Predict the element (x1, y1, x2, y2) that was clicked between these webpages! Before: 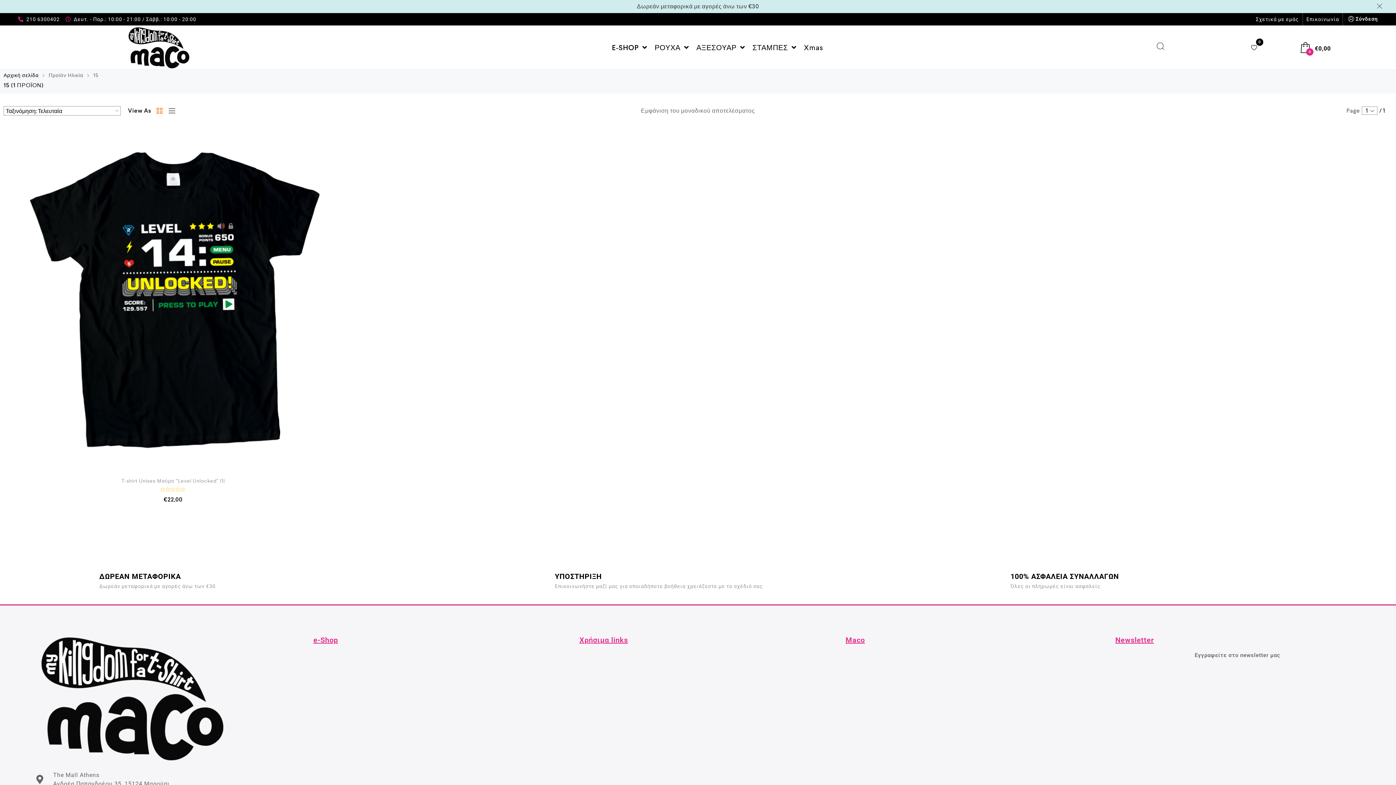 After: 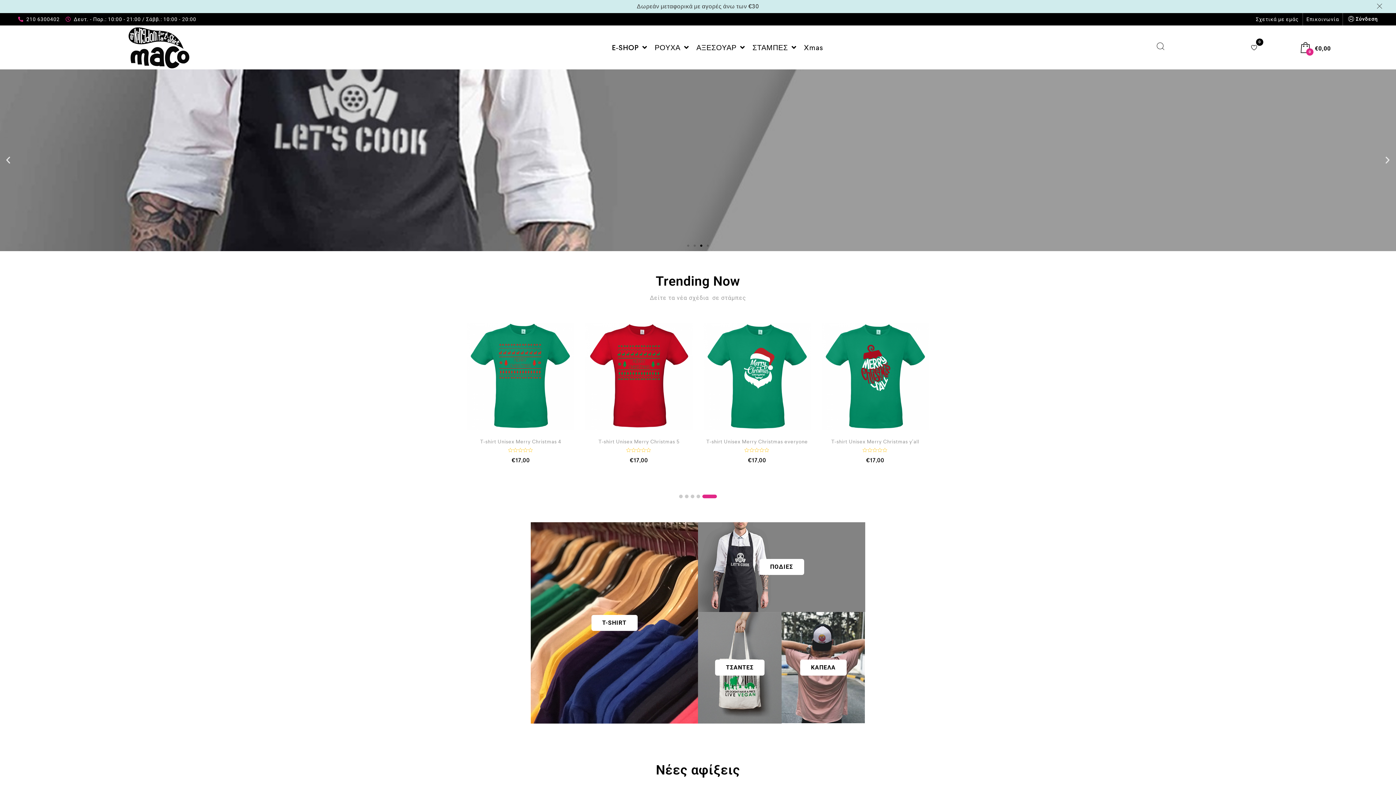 Action: bbox: (126, 25, 191, 69)